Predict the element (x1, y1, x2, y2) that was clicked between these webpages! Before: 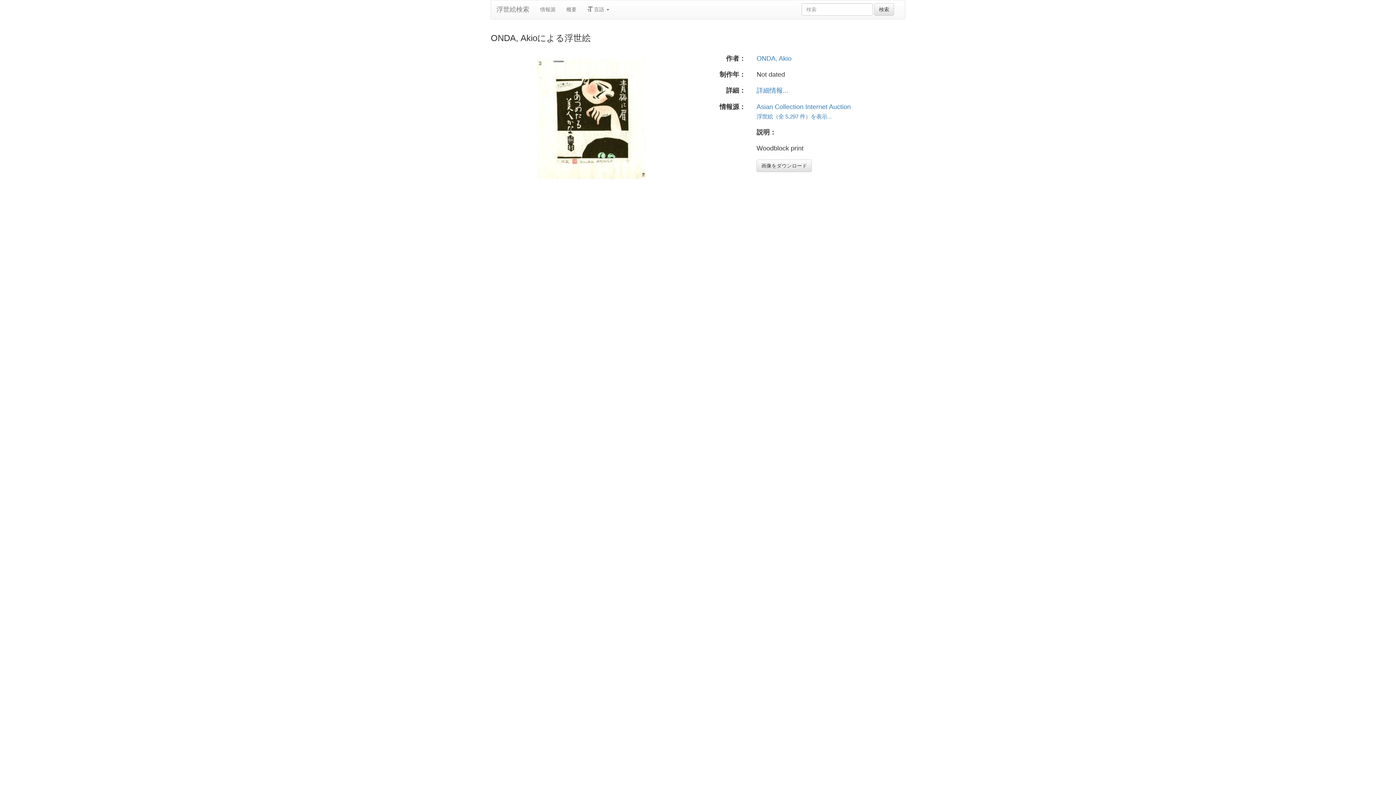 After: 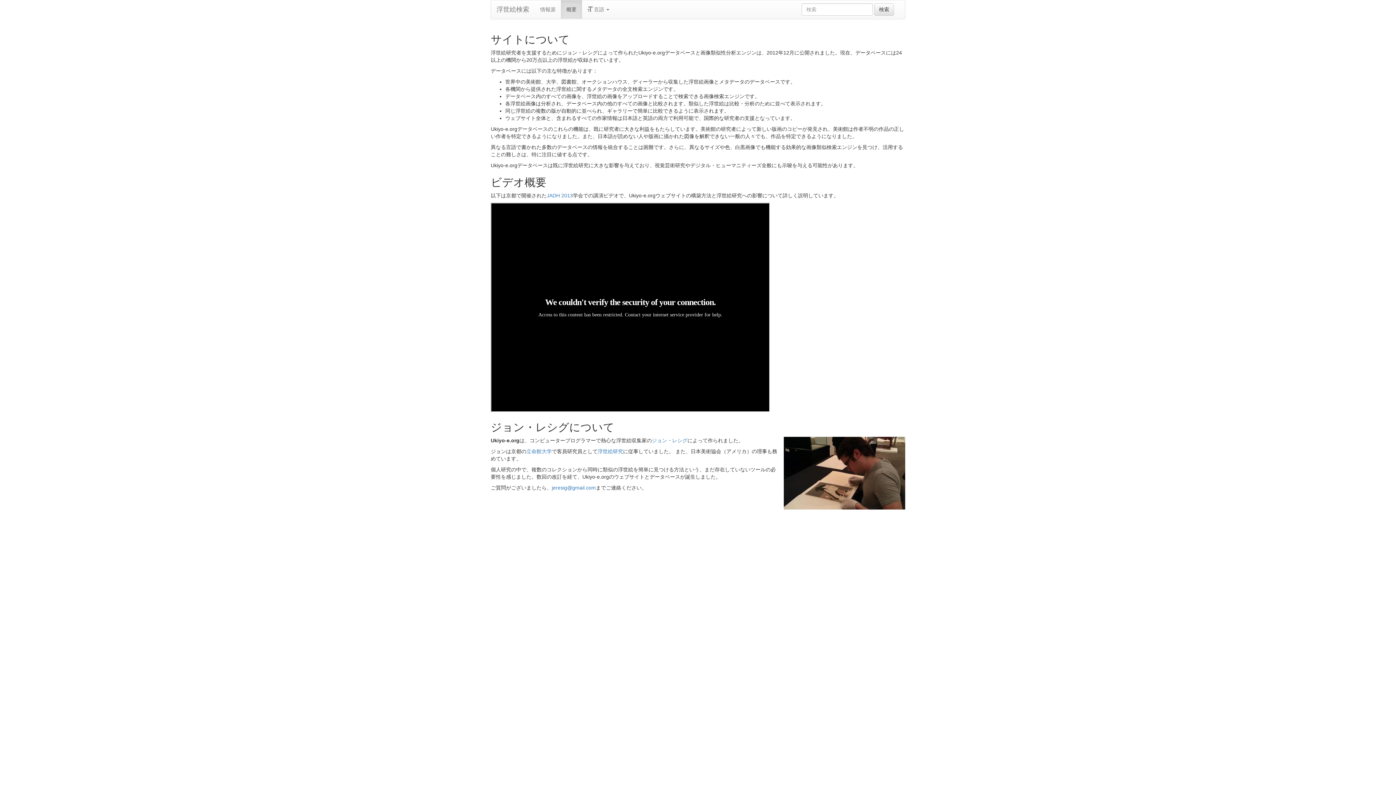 Action: bbox: (561, 0, 582, 18) label: 概要